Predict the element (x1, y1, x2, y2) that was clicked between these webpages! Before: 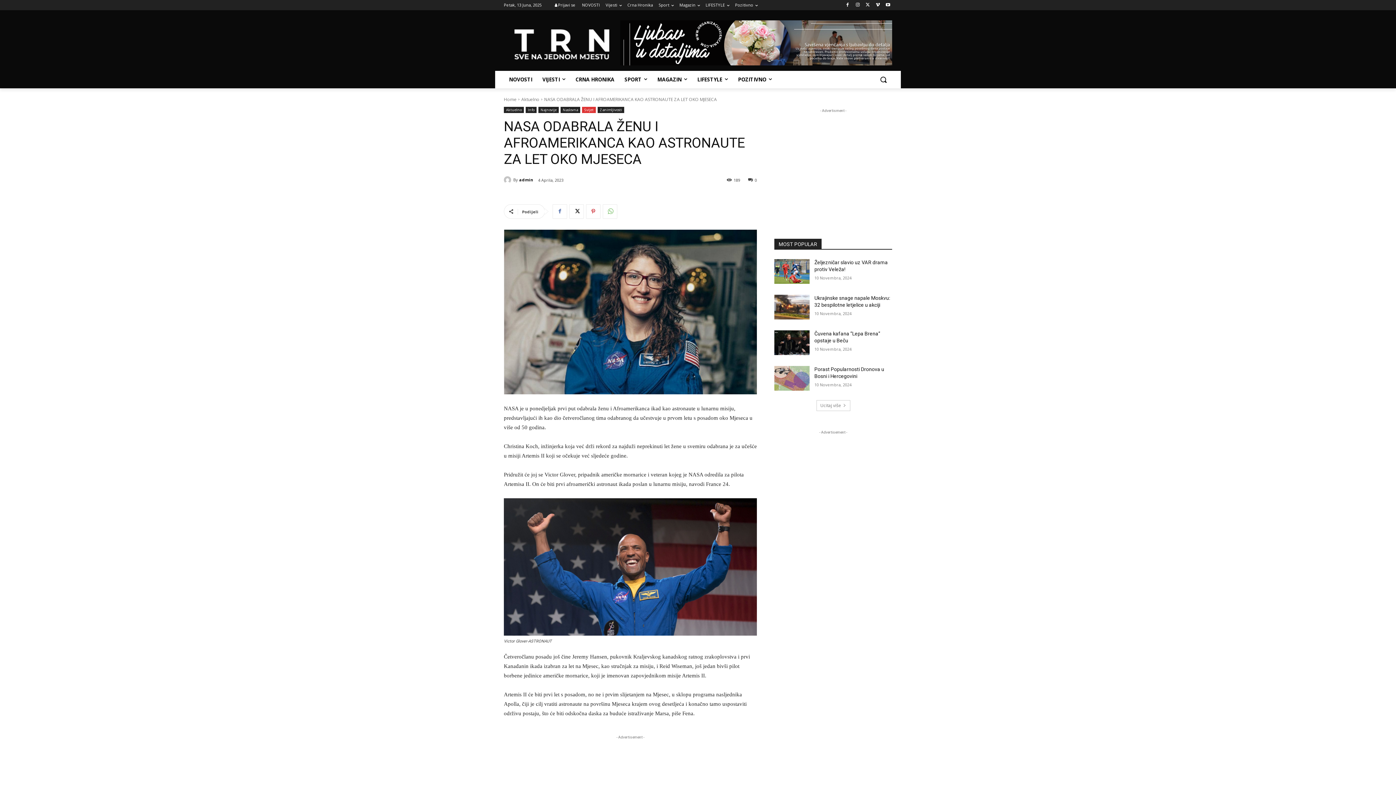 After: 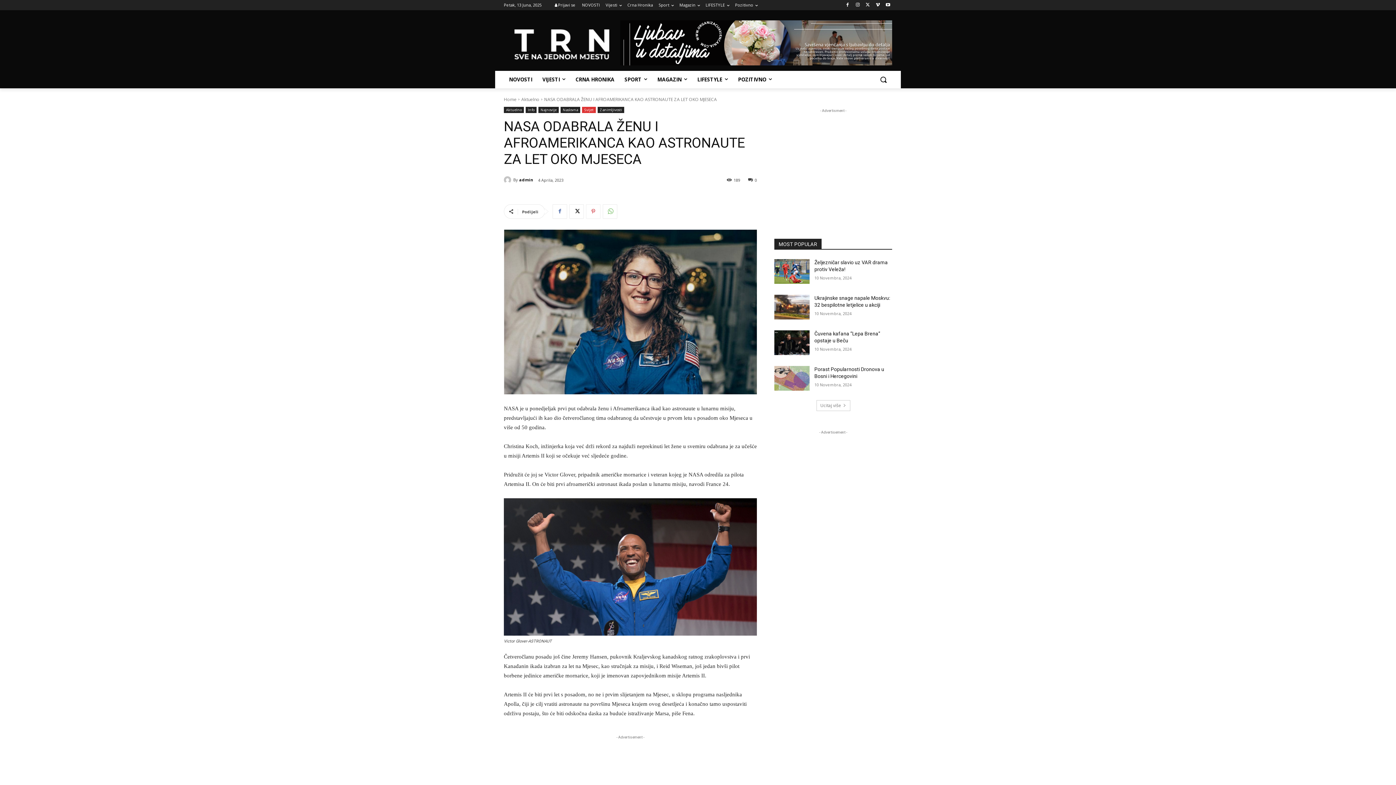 Action: bbox: (586, 204, 600, 218)